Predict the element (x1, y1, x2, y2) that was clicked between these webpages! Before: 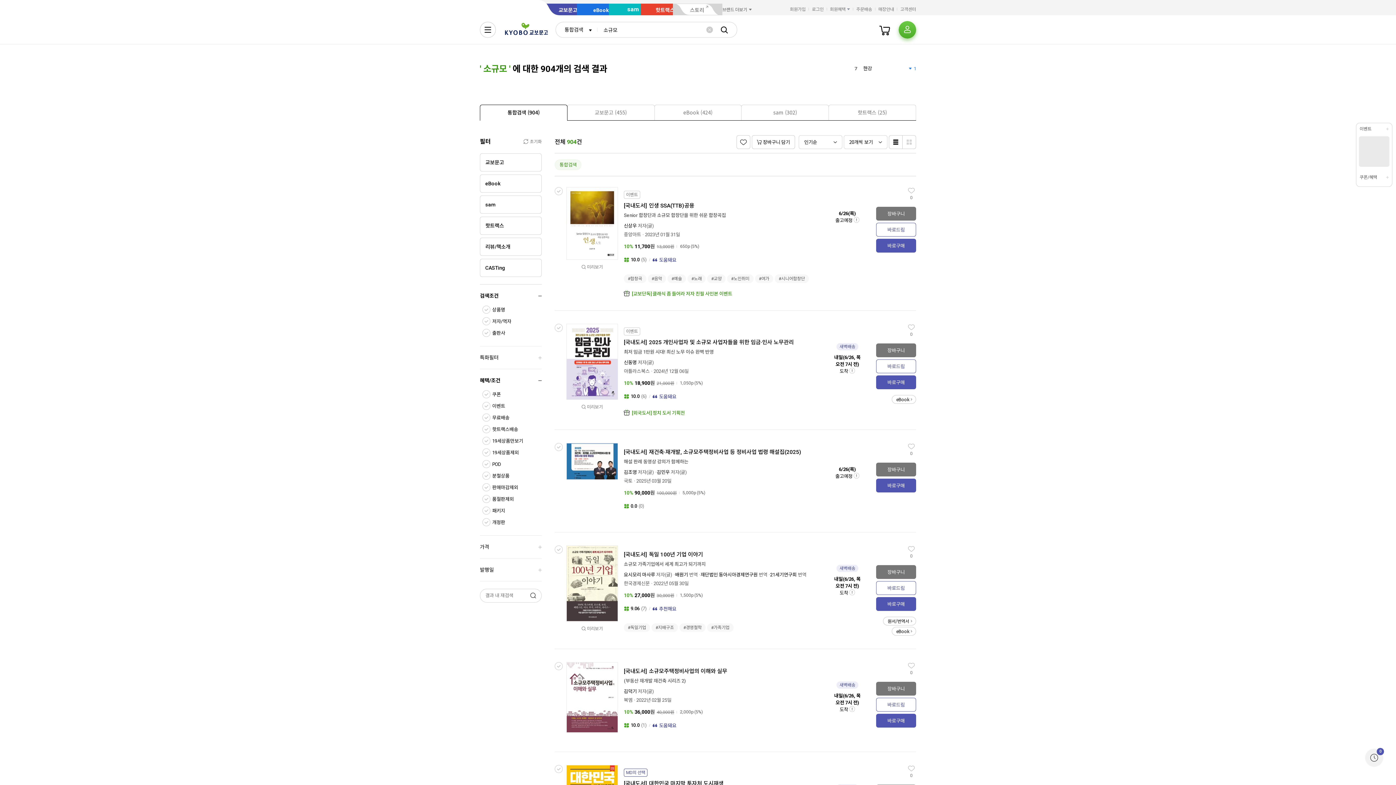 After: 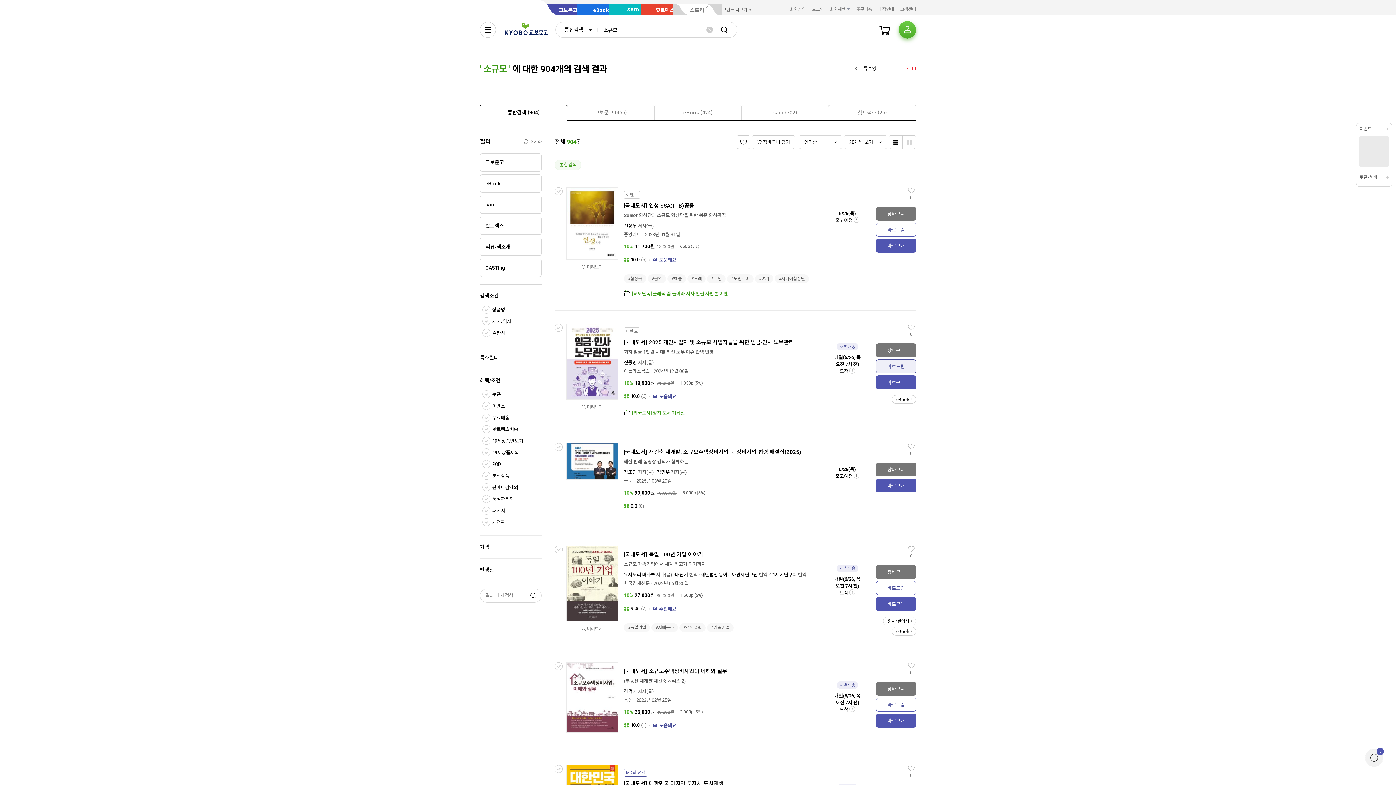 Action: bbox: (876, 359, 916, 373) label: 바로드림